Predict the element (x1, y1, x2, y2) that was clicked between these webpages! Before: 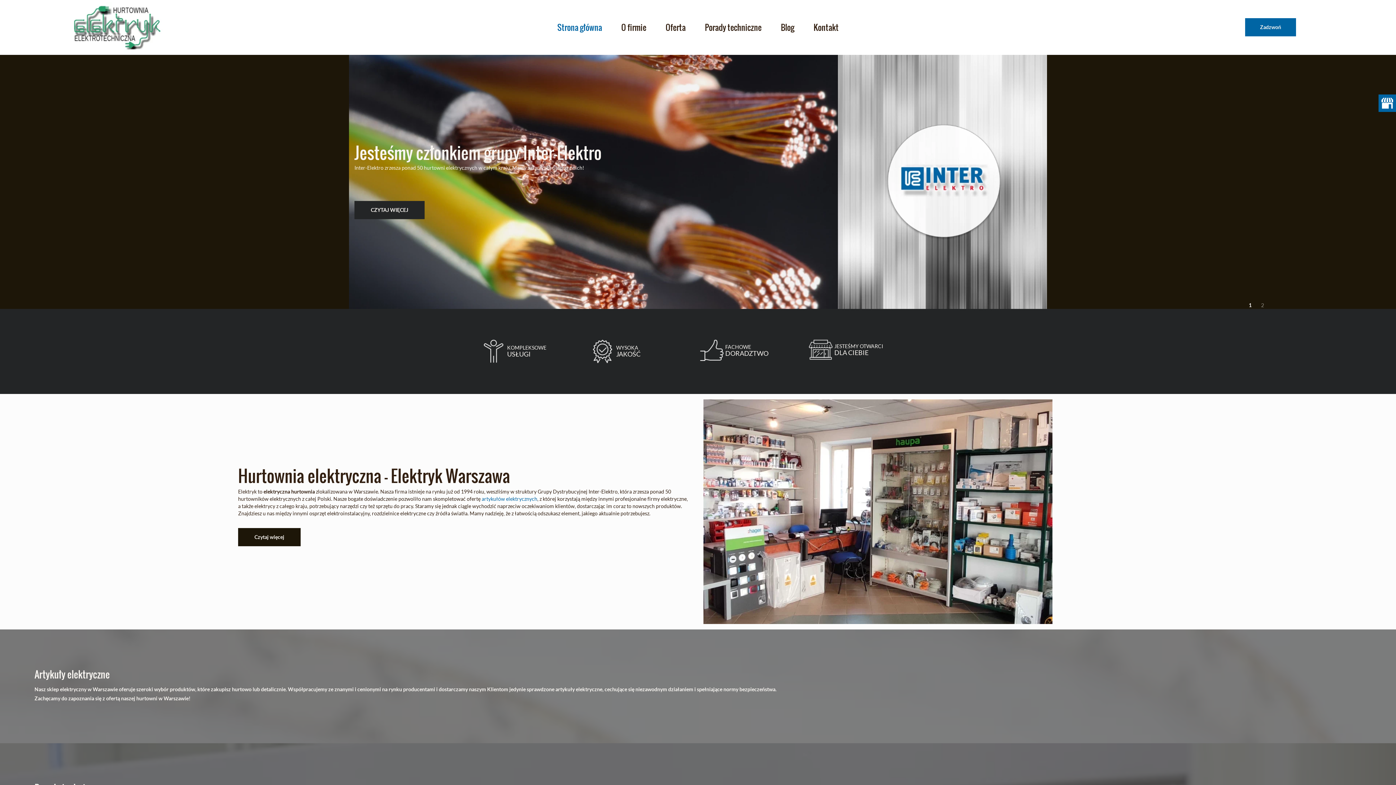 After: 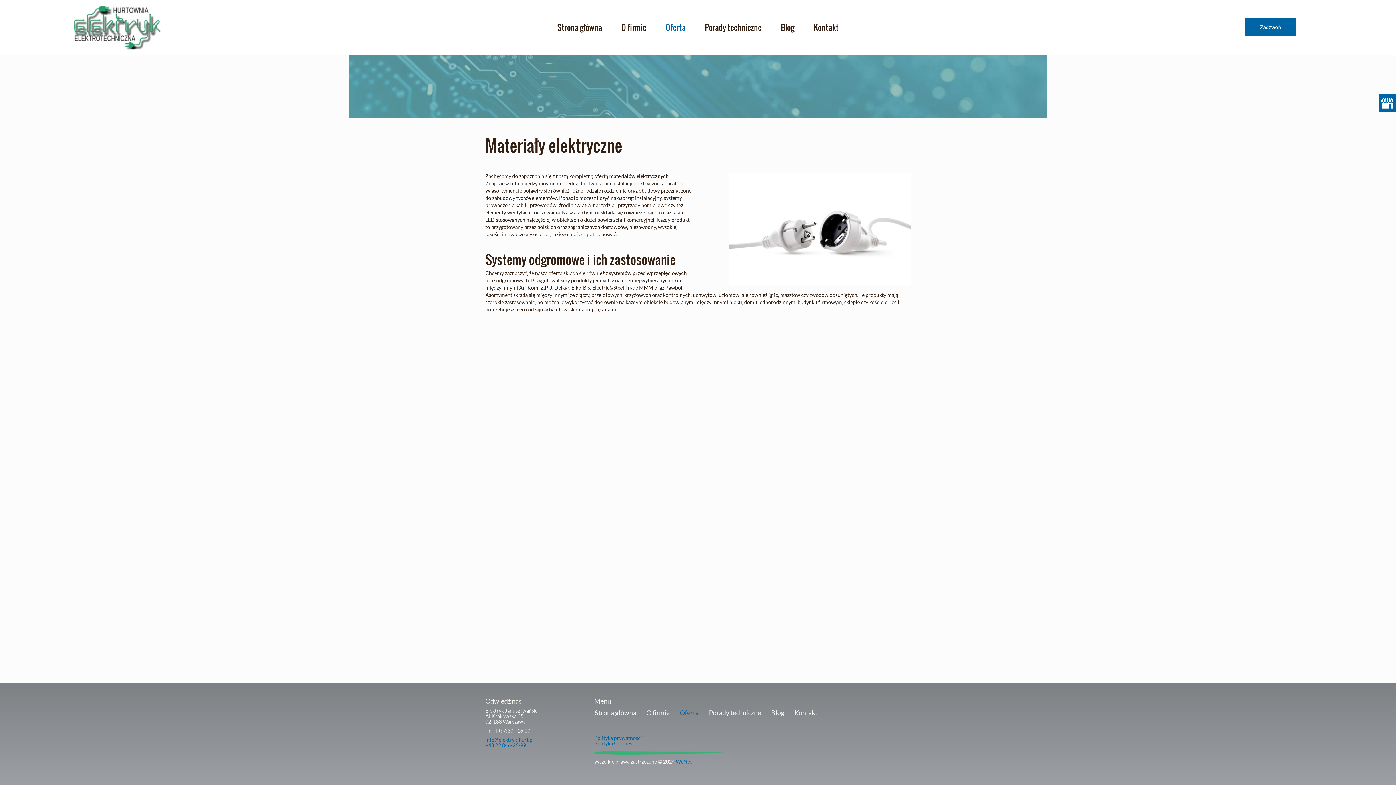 Action: label: Czytaj więcej bbox: (29, 696, 91, 714)